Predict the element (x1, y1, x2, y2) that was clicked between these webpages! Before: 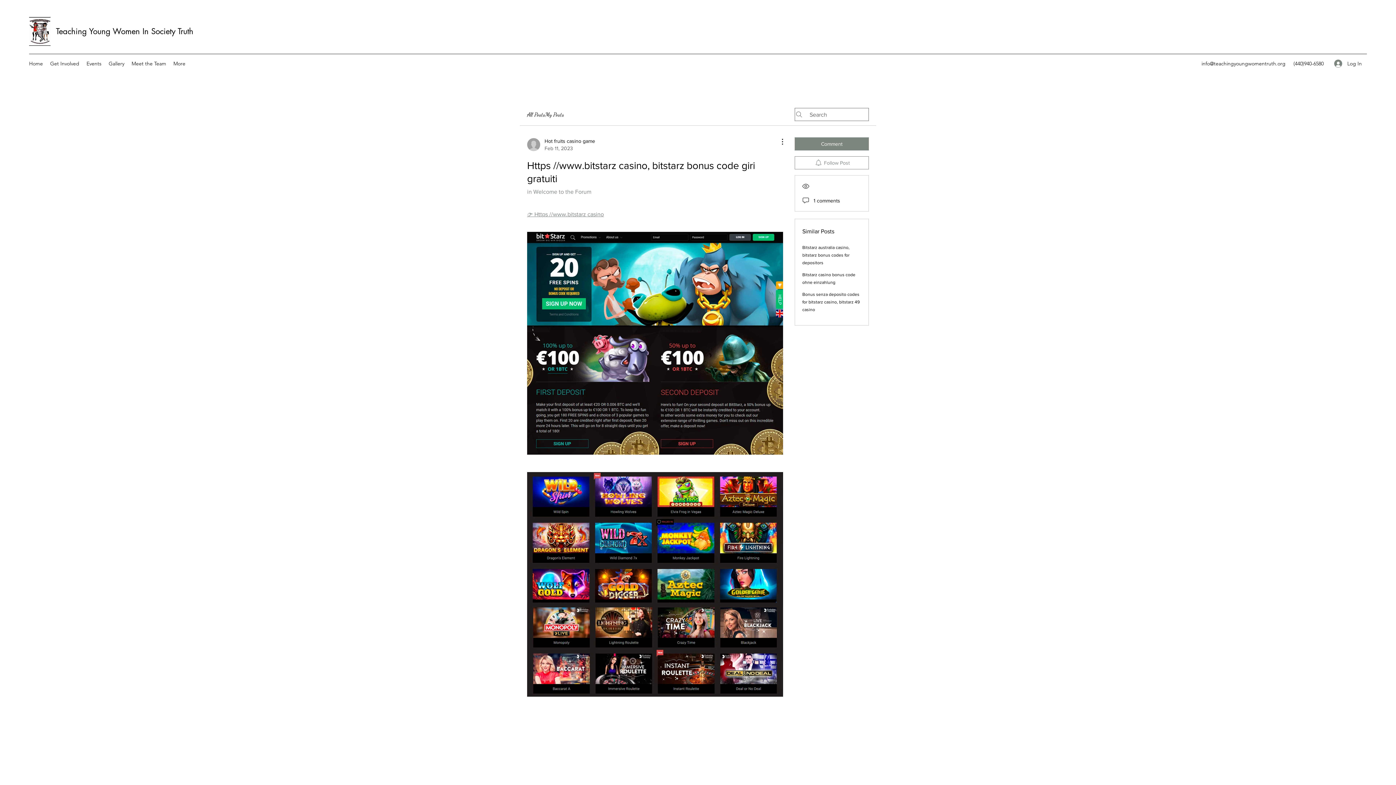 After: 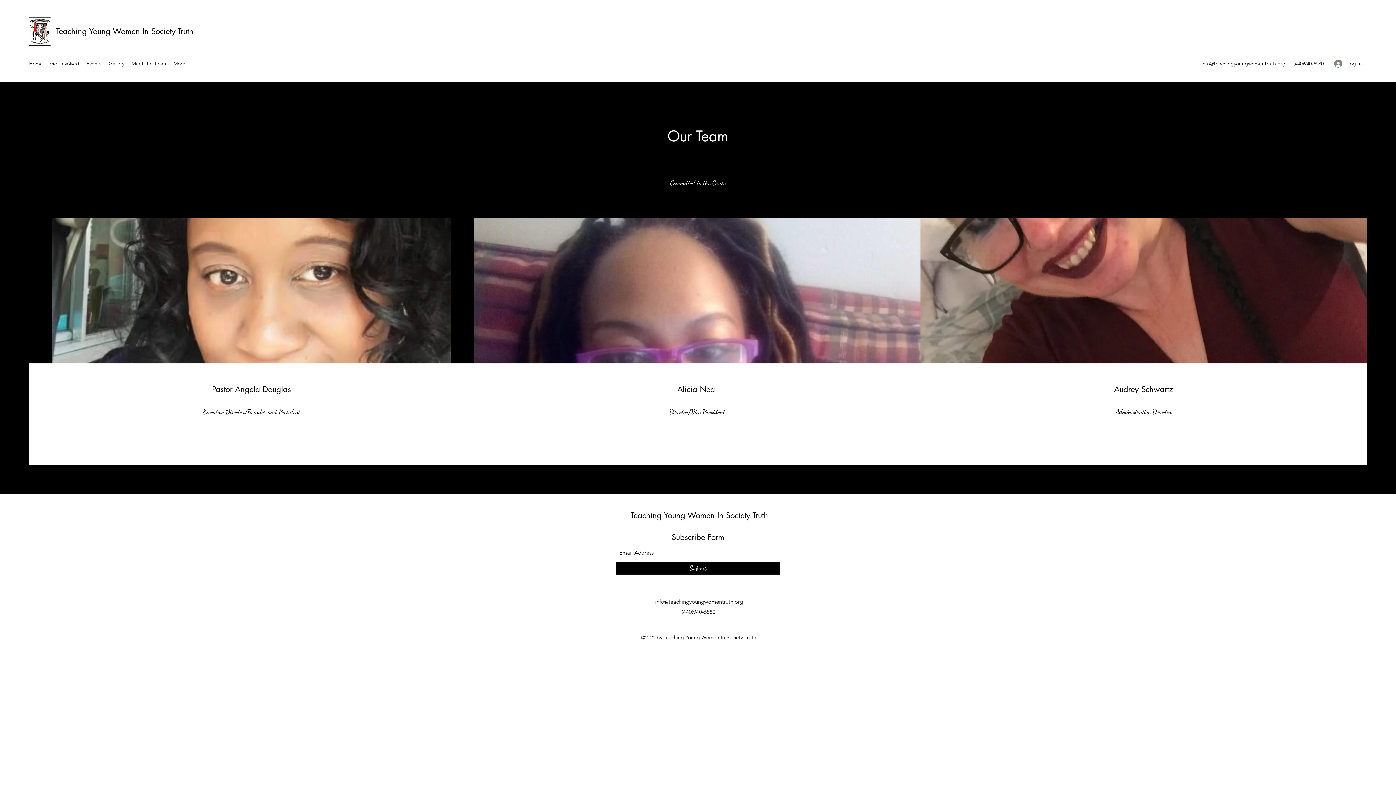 Action: label: Meet the Team bbox: (128, 58, 169, 69)